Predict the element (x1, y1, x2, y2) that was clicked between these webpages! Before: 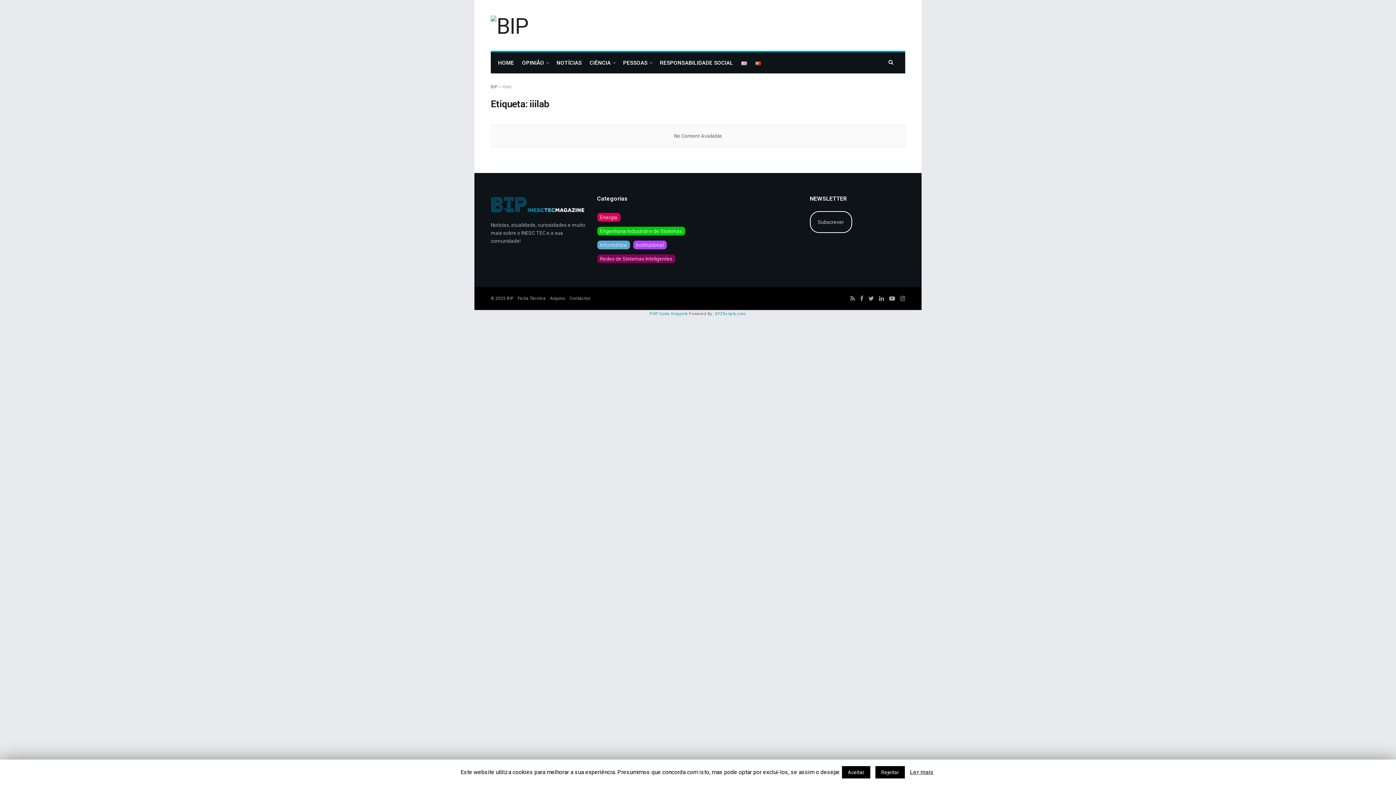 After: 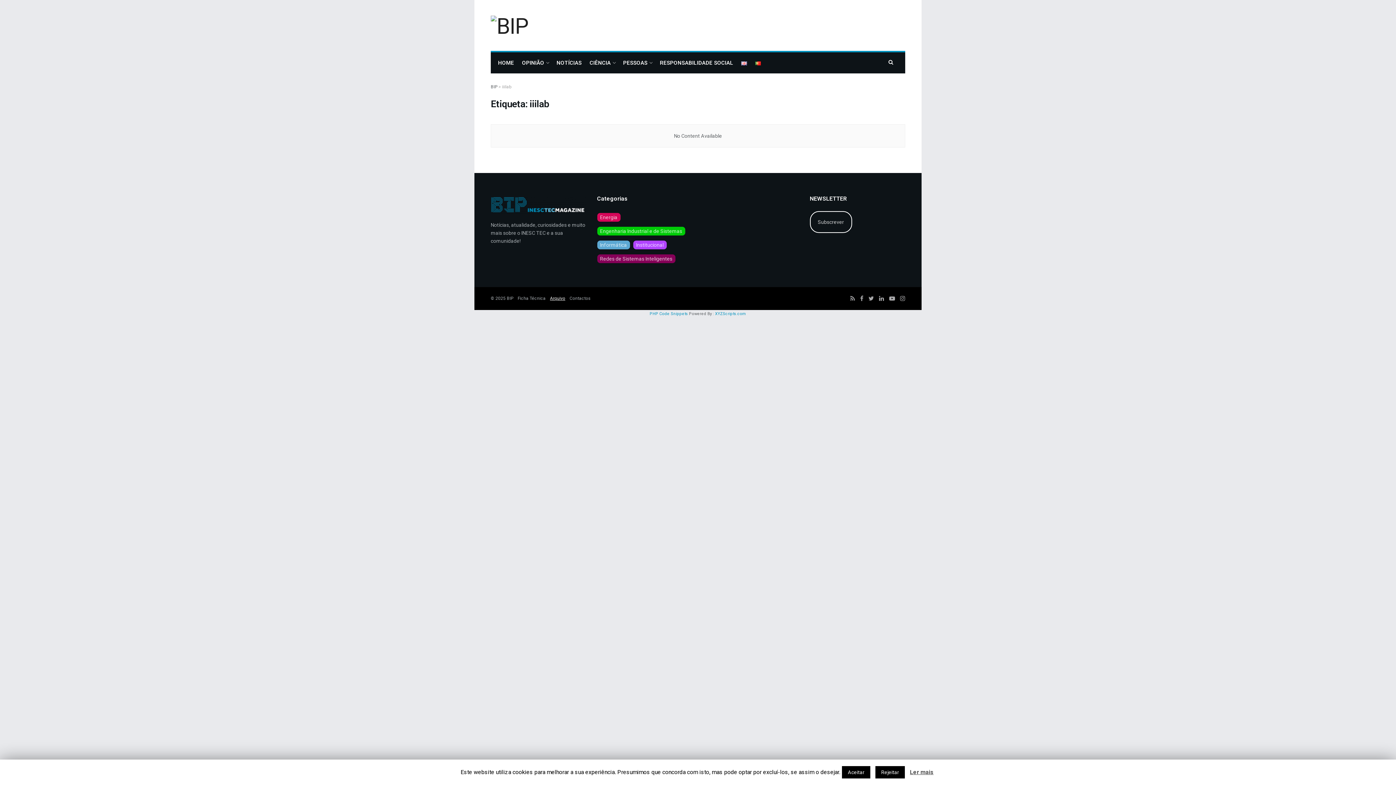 Action: bbox: (550, 296, 565, 301) label: Arquivo